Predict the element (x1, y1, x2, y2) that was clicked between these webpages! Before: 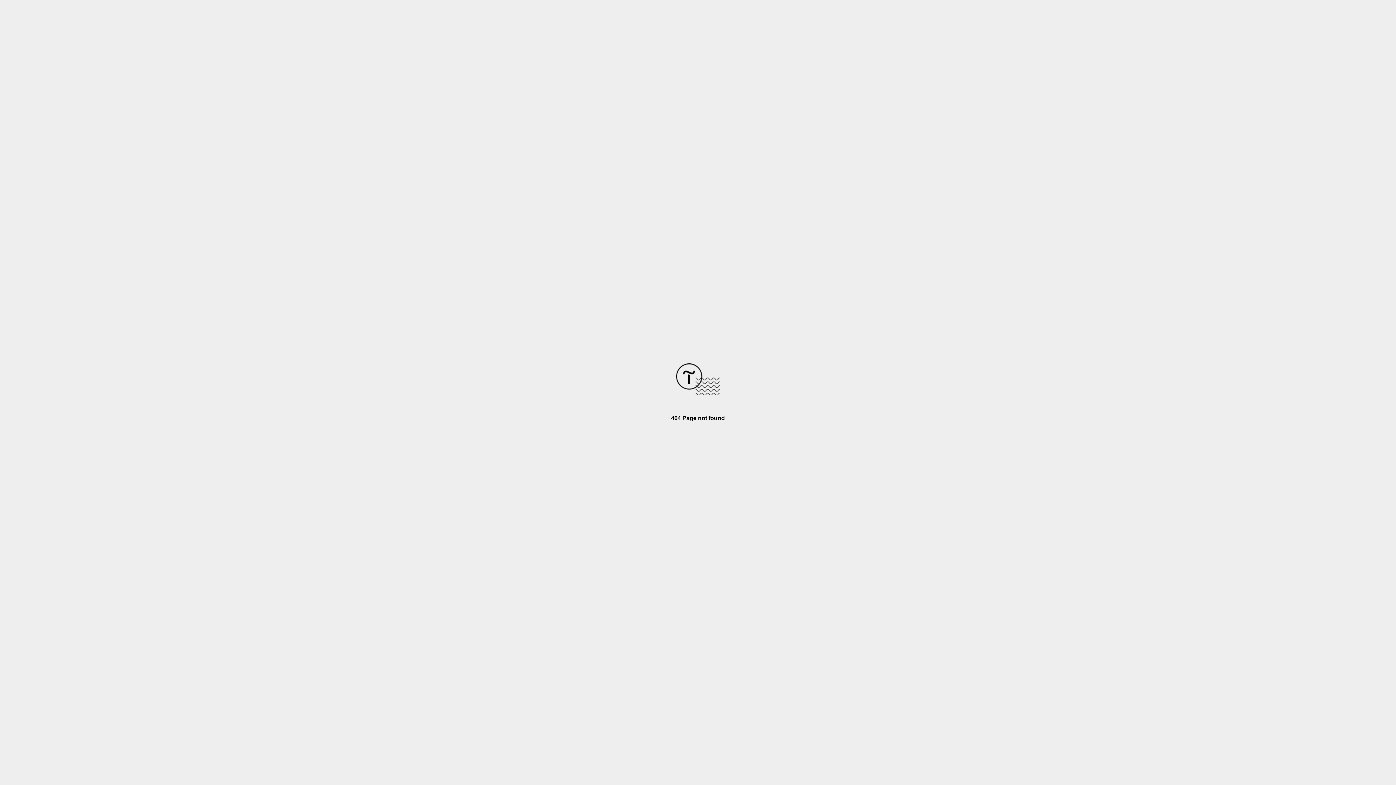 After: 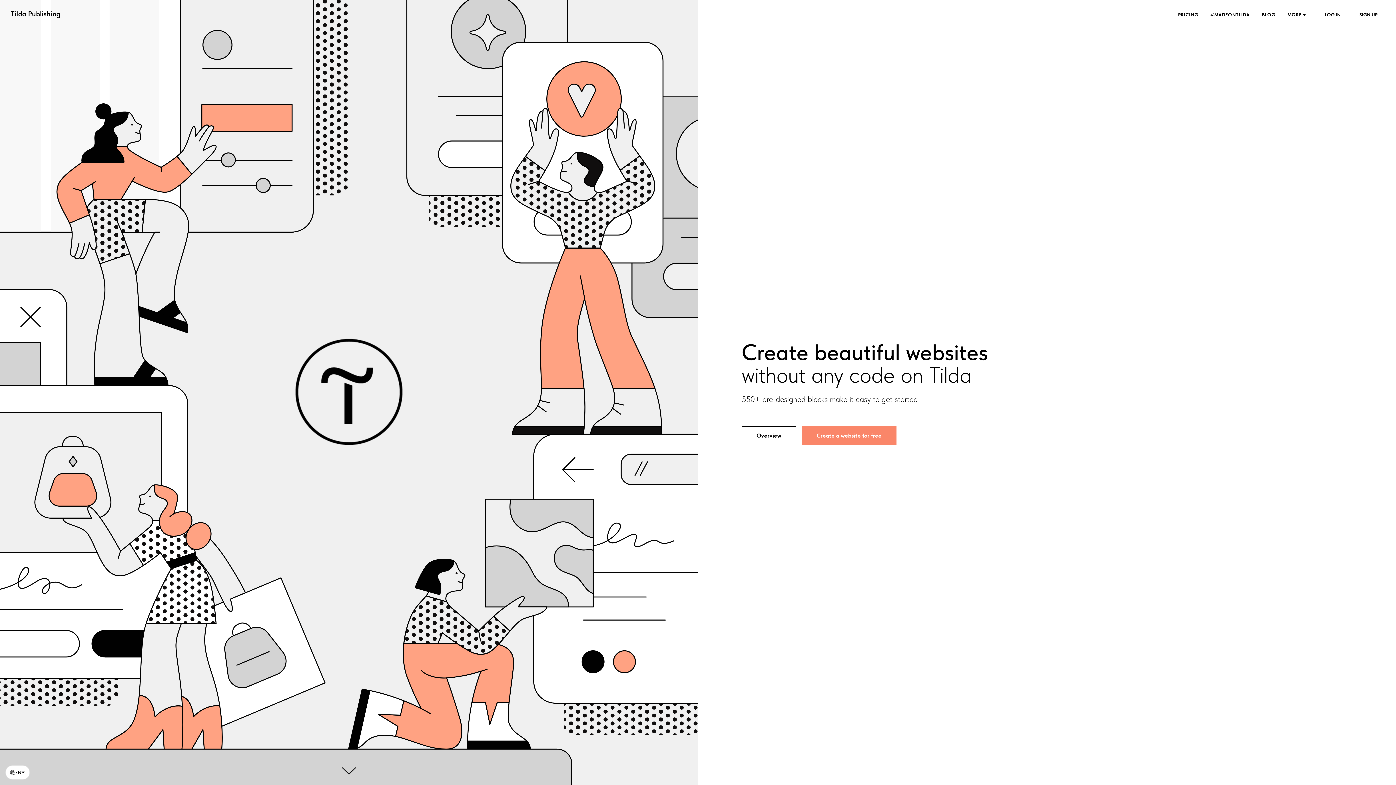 Action: bbox: (676, 390, 720, 396)